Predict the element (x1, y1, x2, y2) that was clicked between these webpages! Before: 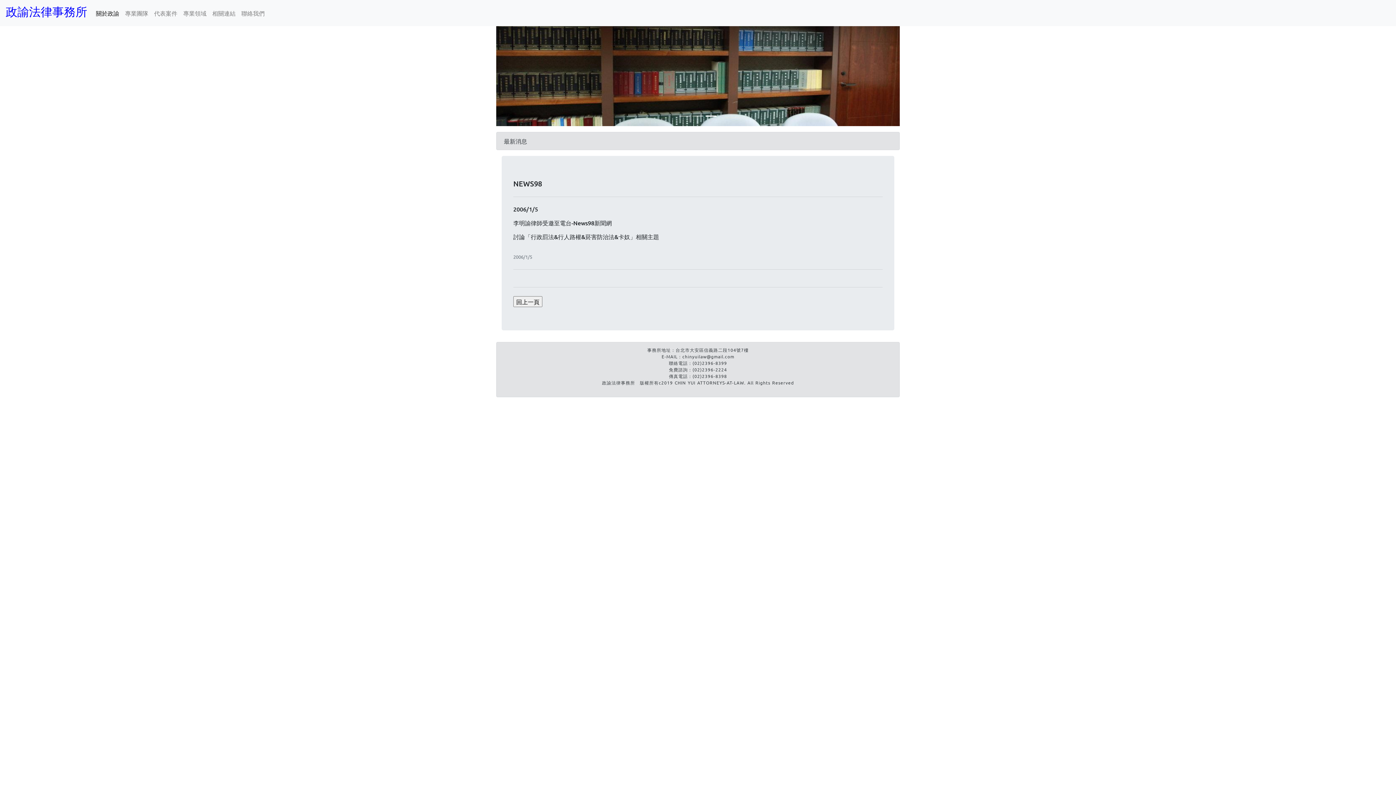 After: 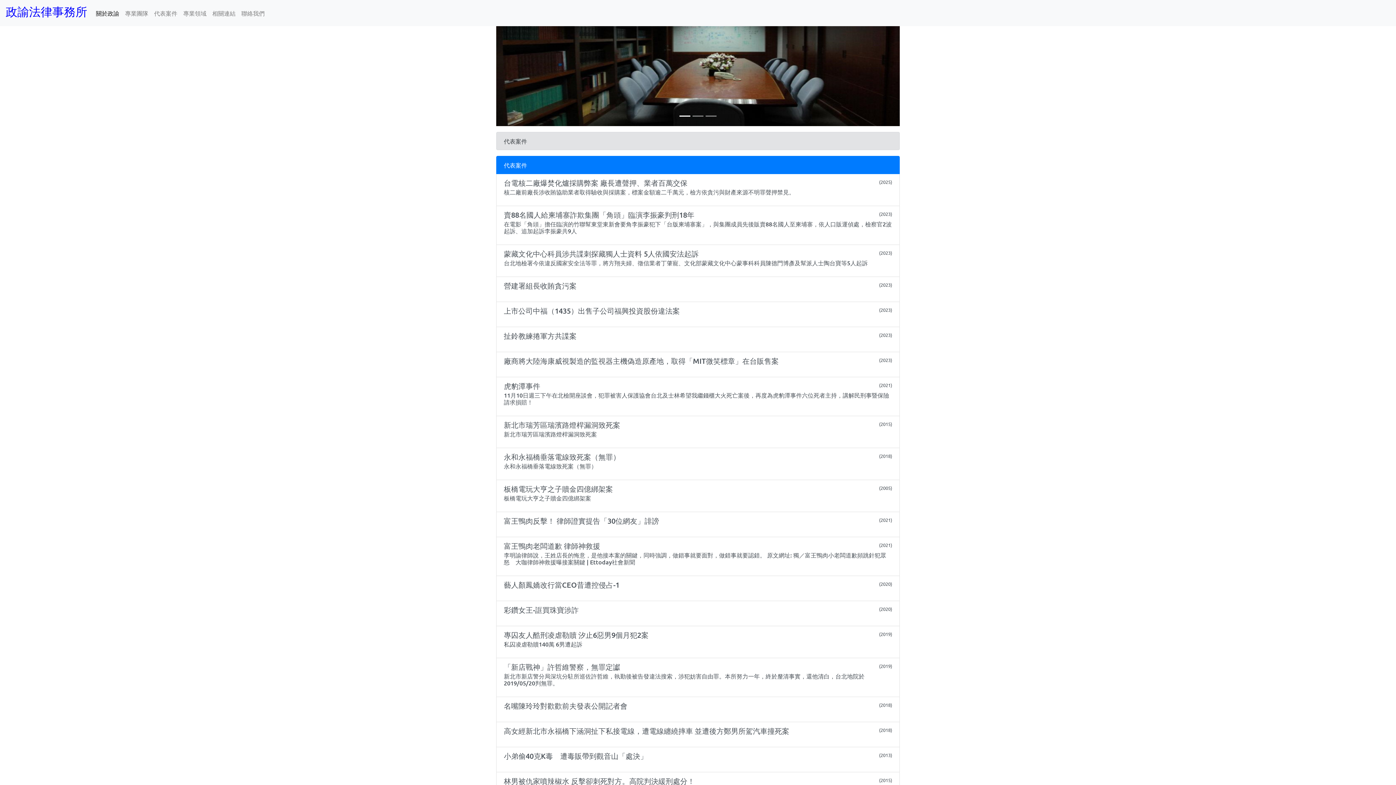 Action: label: 代表案件
(current) bbox: (151, 5, 180, 20)